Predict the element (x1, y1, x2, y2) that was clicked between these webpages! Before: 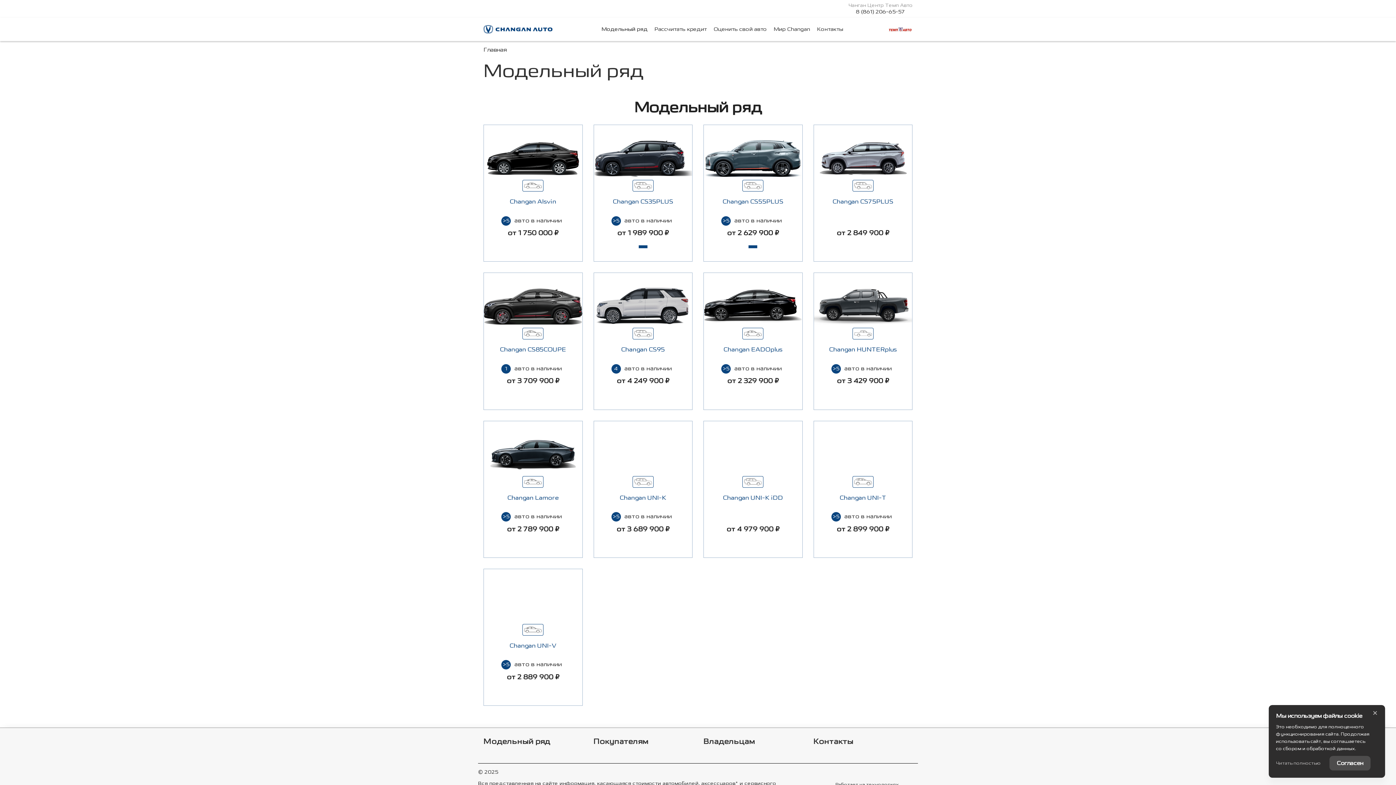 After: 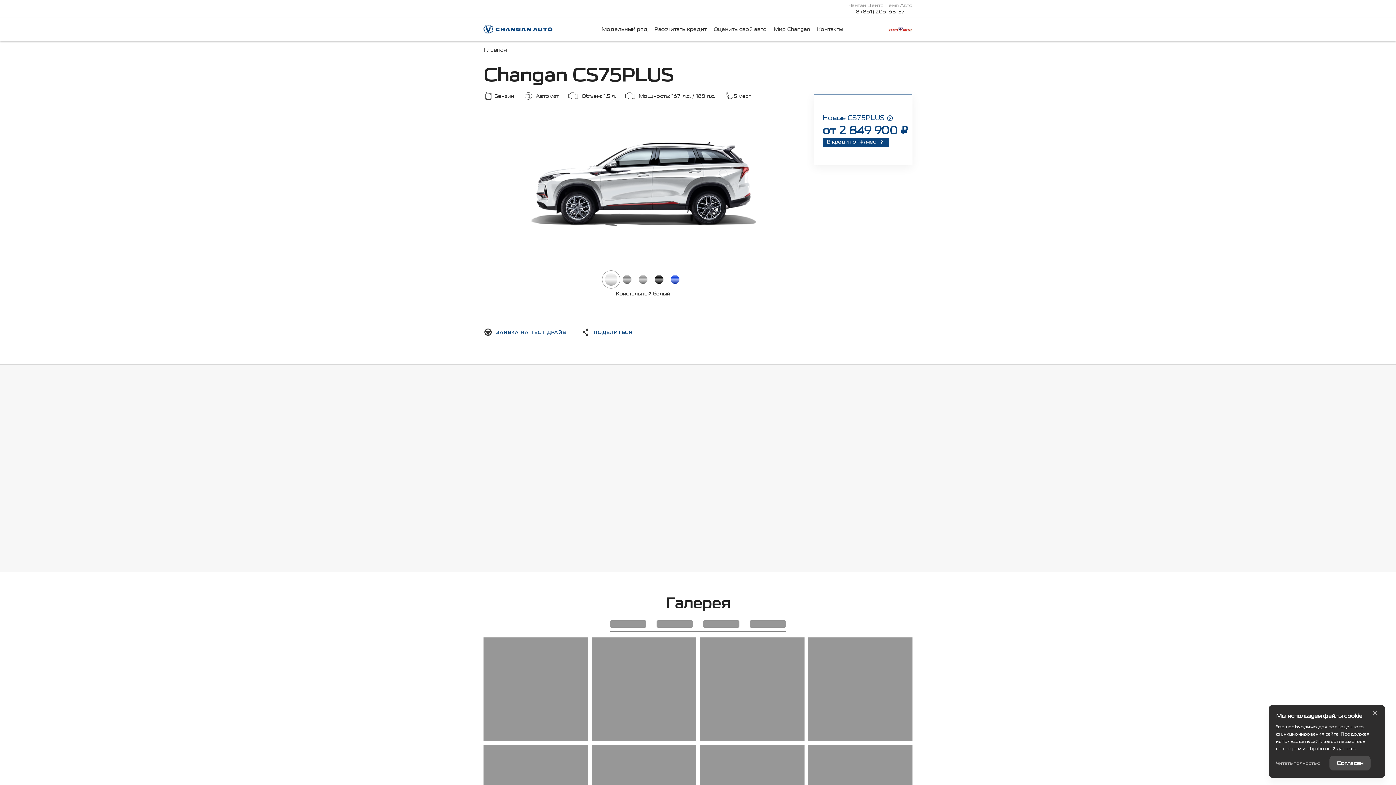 Action: bbox: (852, 180, 873, 191)